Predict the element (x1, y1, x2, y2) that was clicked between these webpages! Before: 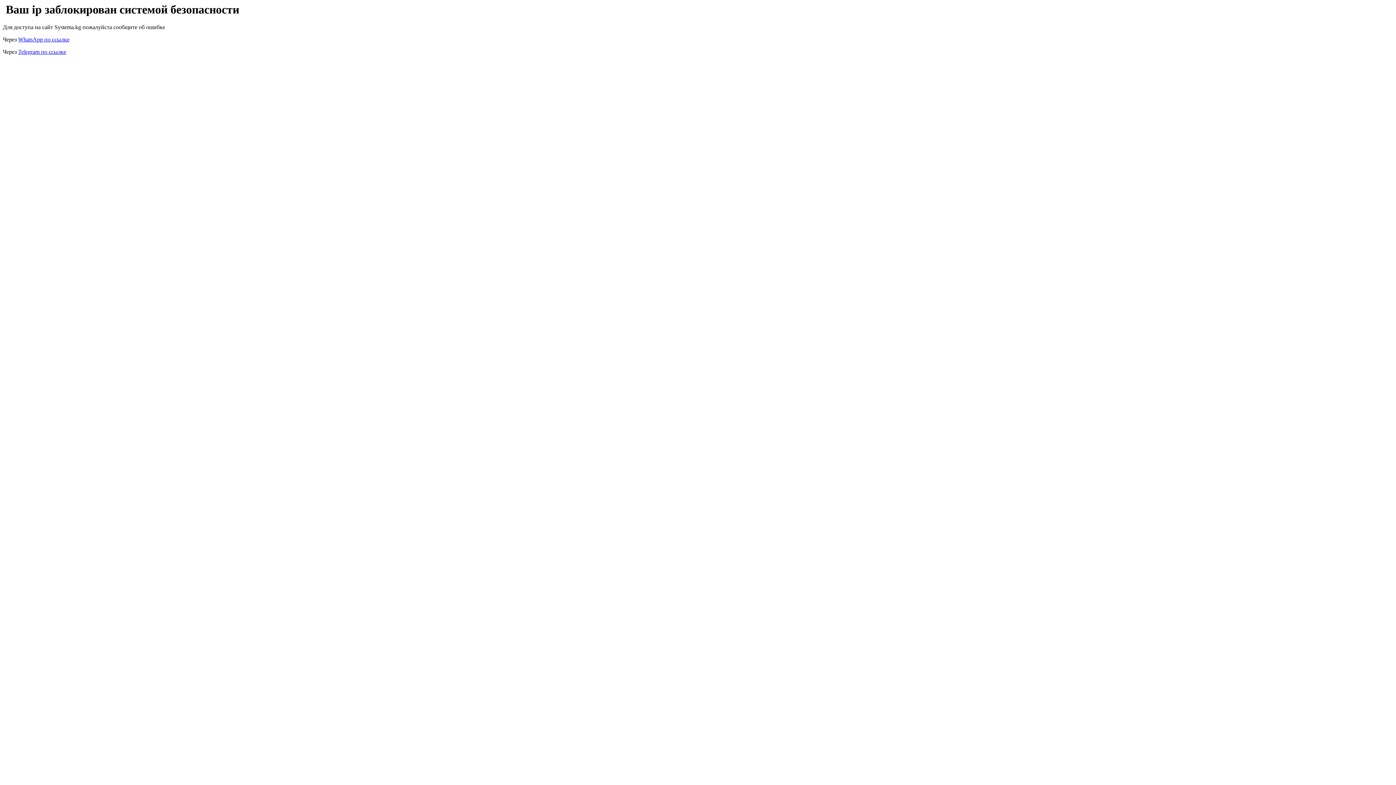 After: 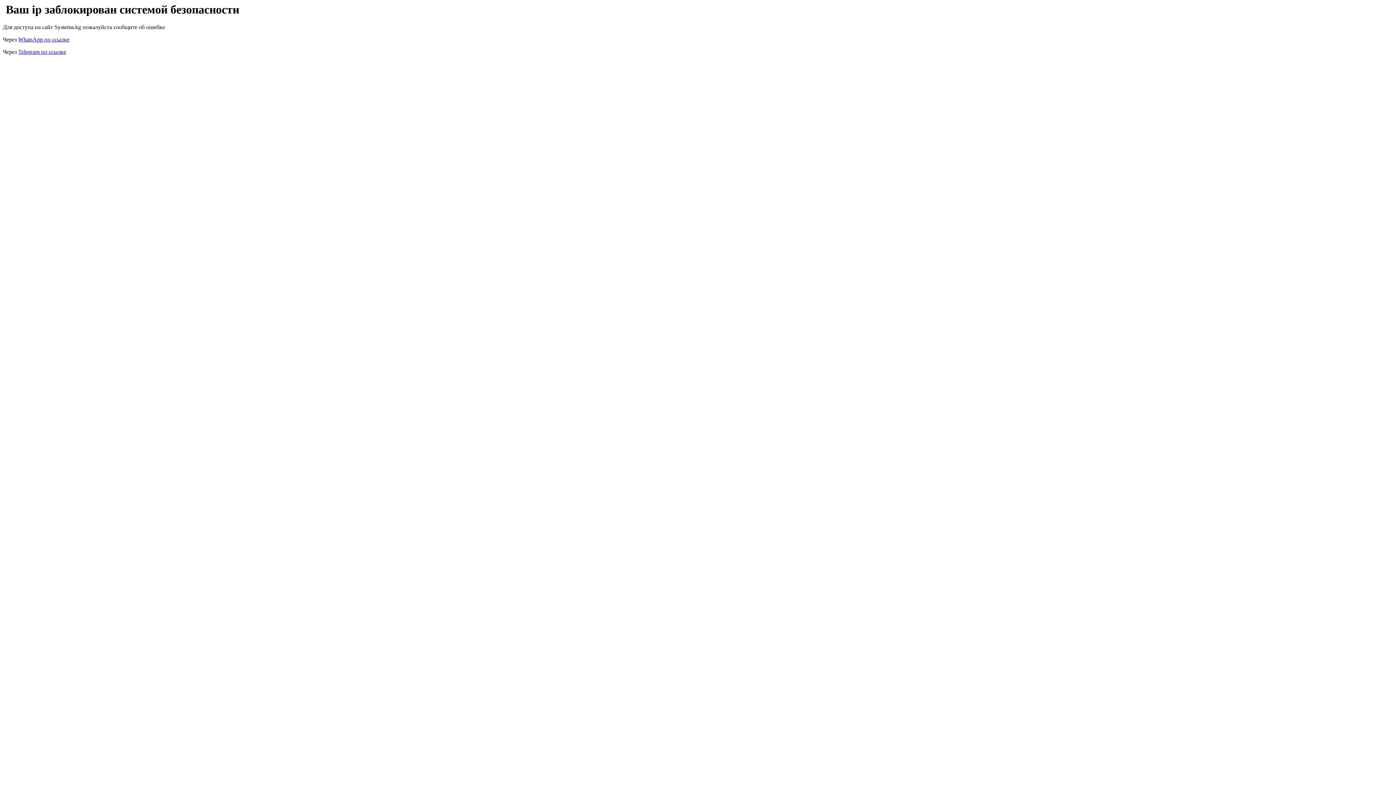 Action: bbox: (18, 36, 69, 42) label: WhatsApp по ссылке